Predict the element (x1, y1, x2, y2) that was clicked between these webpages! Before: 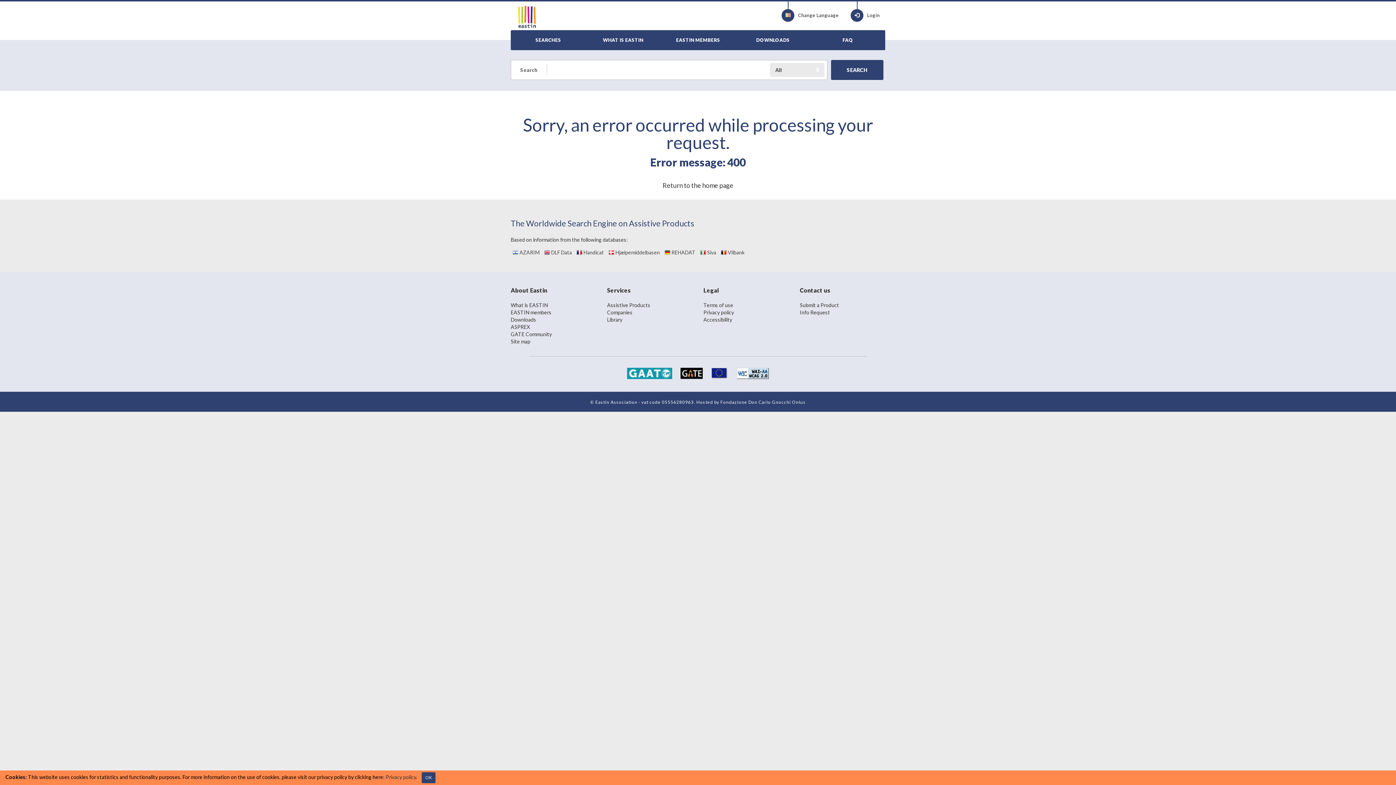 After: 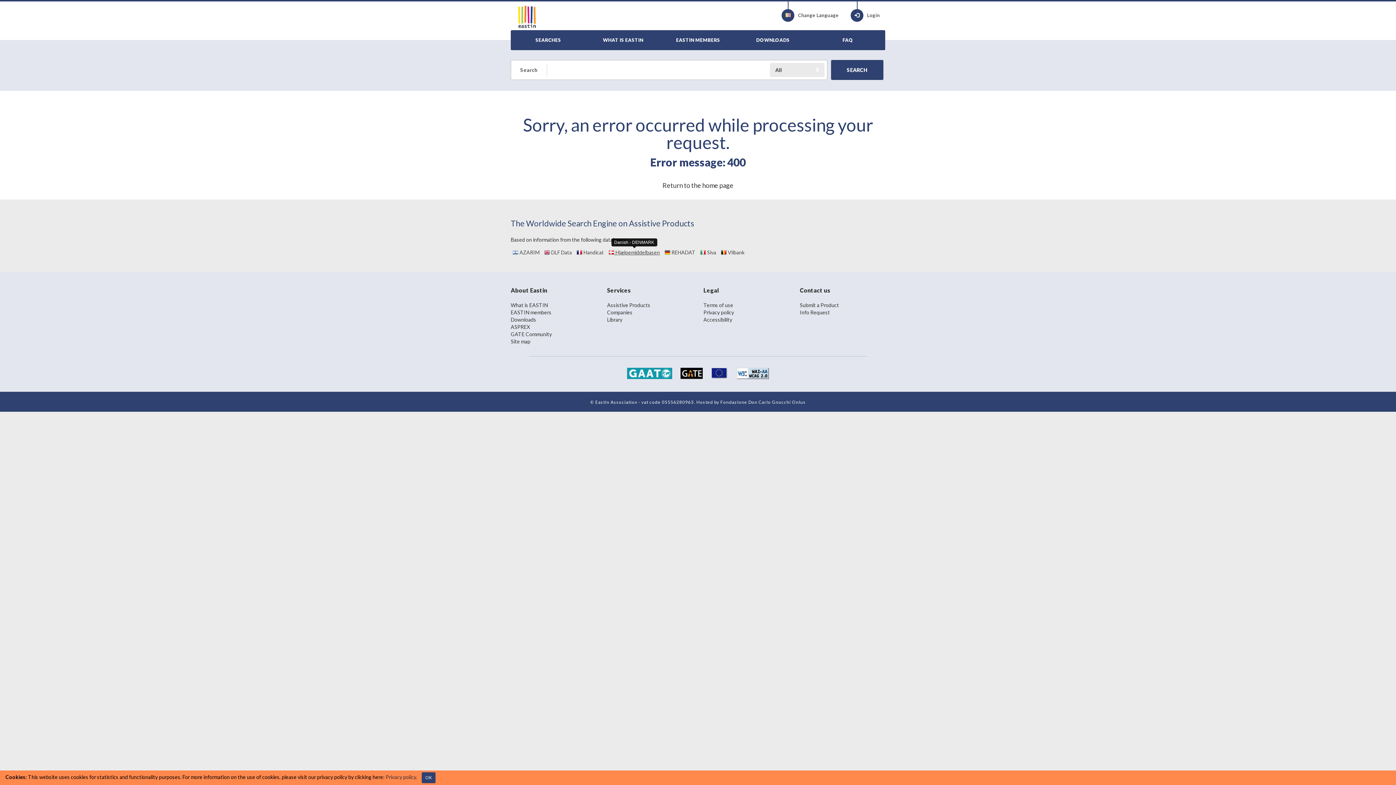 Action: bbox: (608, 249, 660, 255) label:  Hjælpemiddelbasen